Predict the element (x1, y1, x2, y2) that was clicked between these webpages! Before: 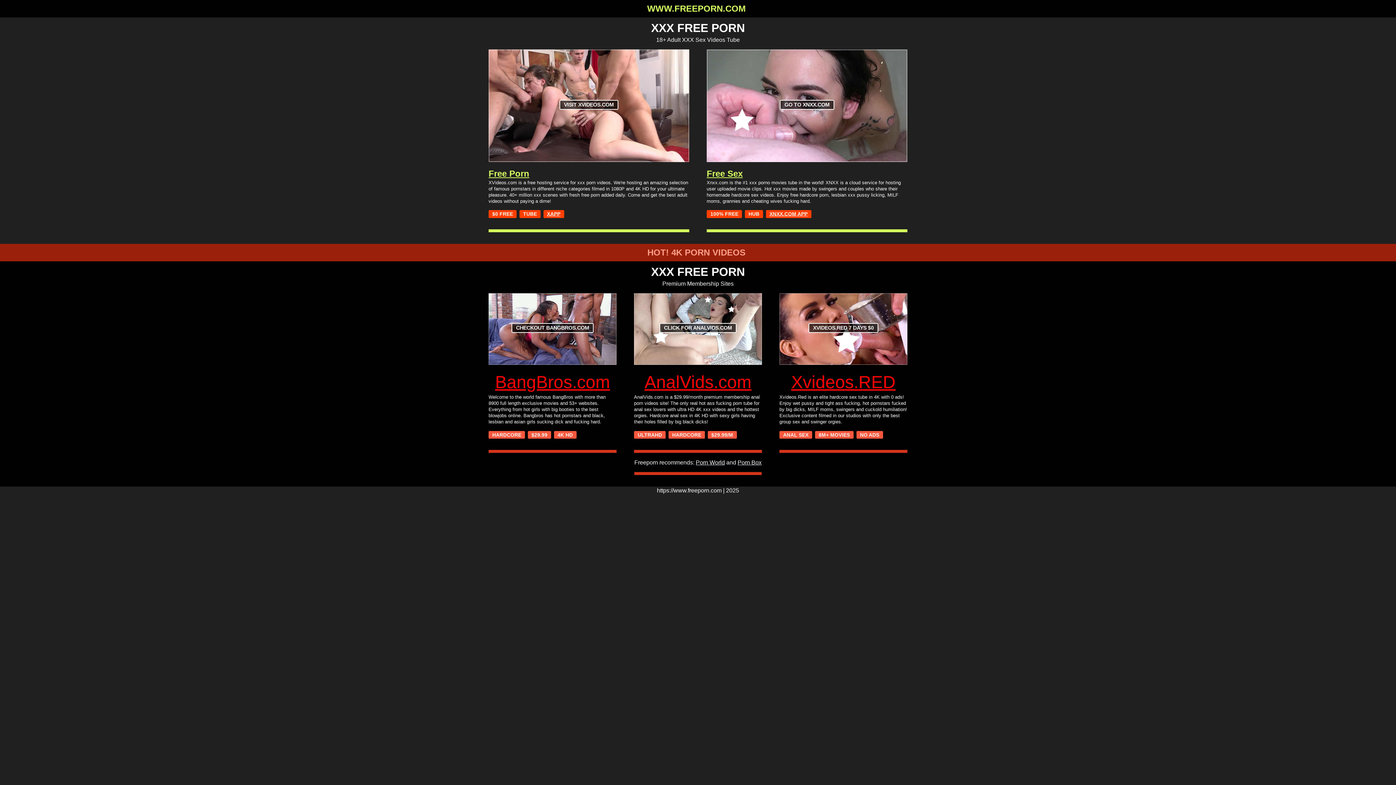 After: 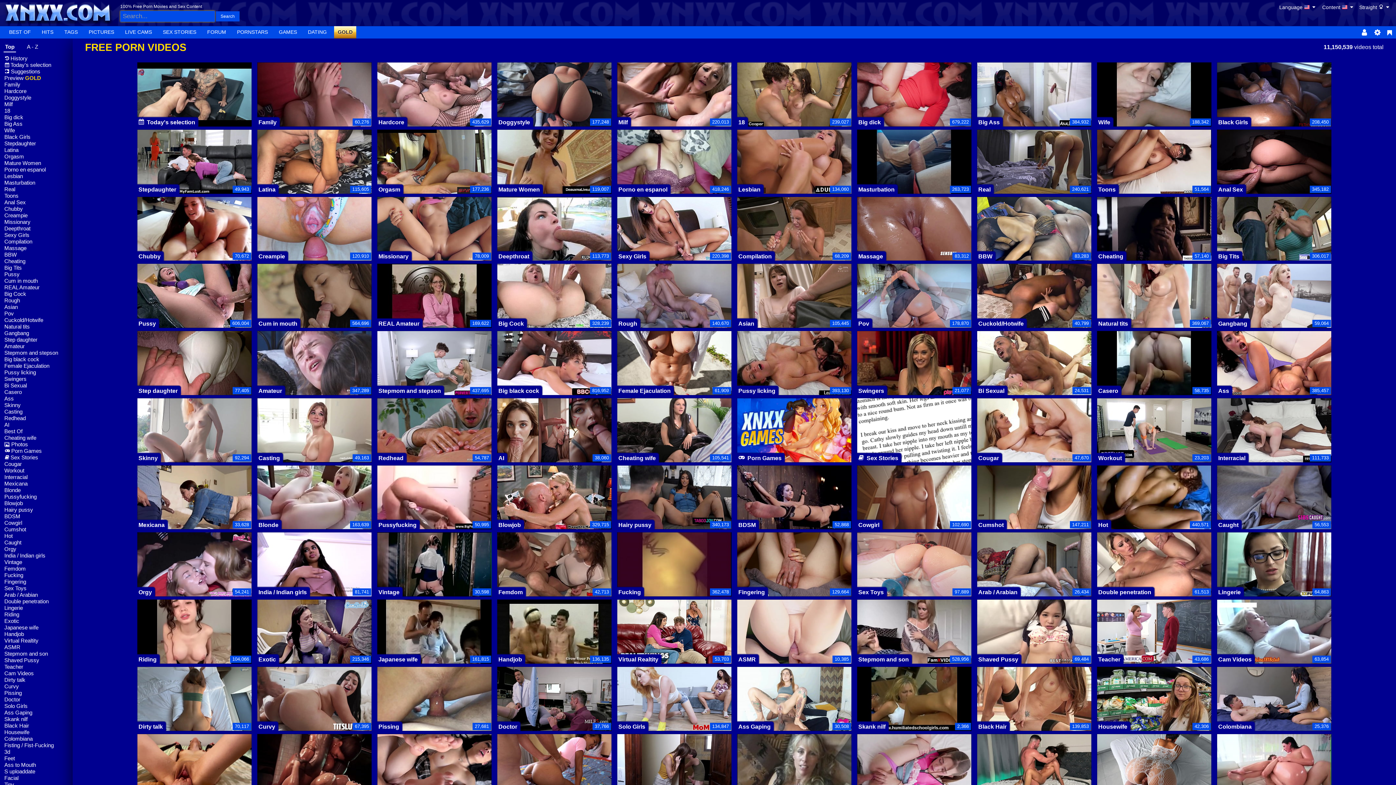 Action: label: Free Sex bbox: (706, 167, 907, 179)